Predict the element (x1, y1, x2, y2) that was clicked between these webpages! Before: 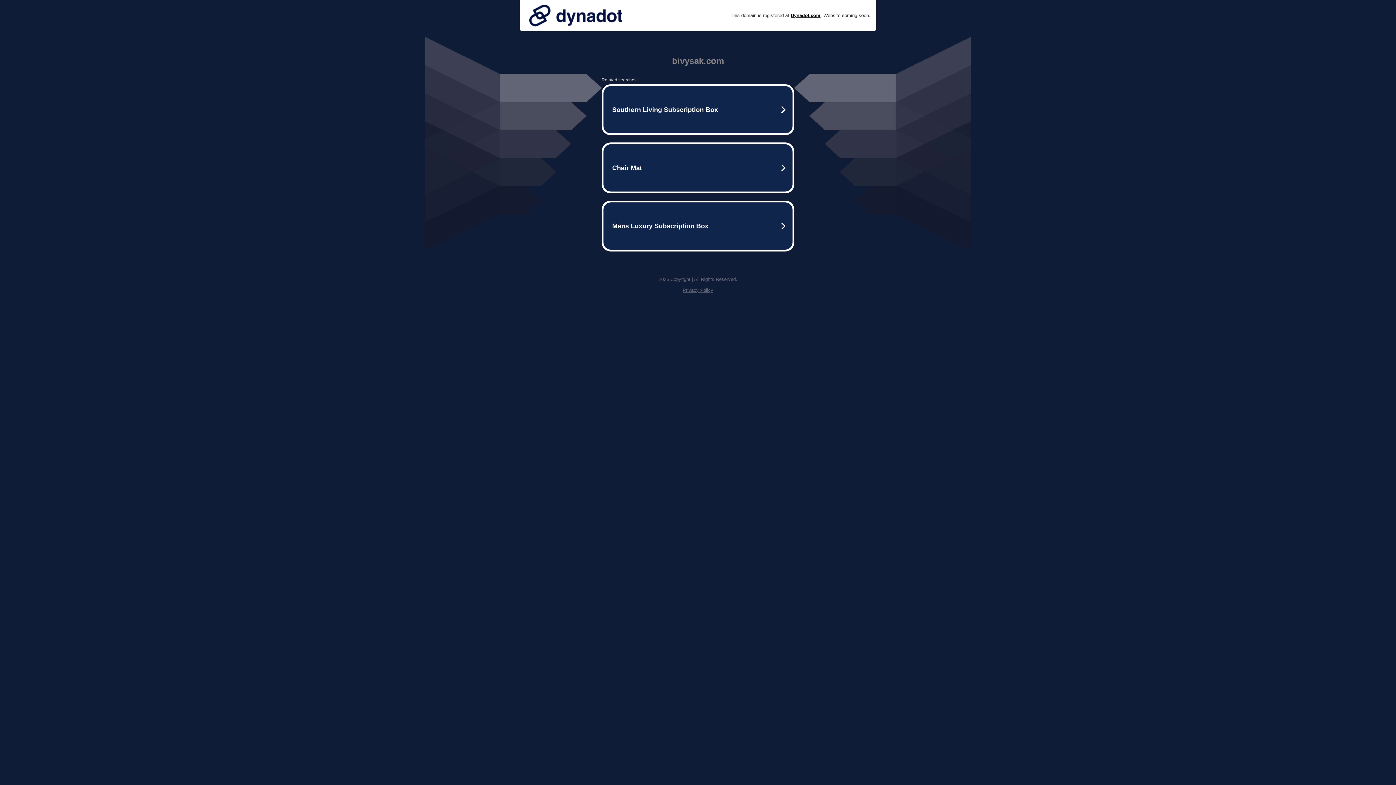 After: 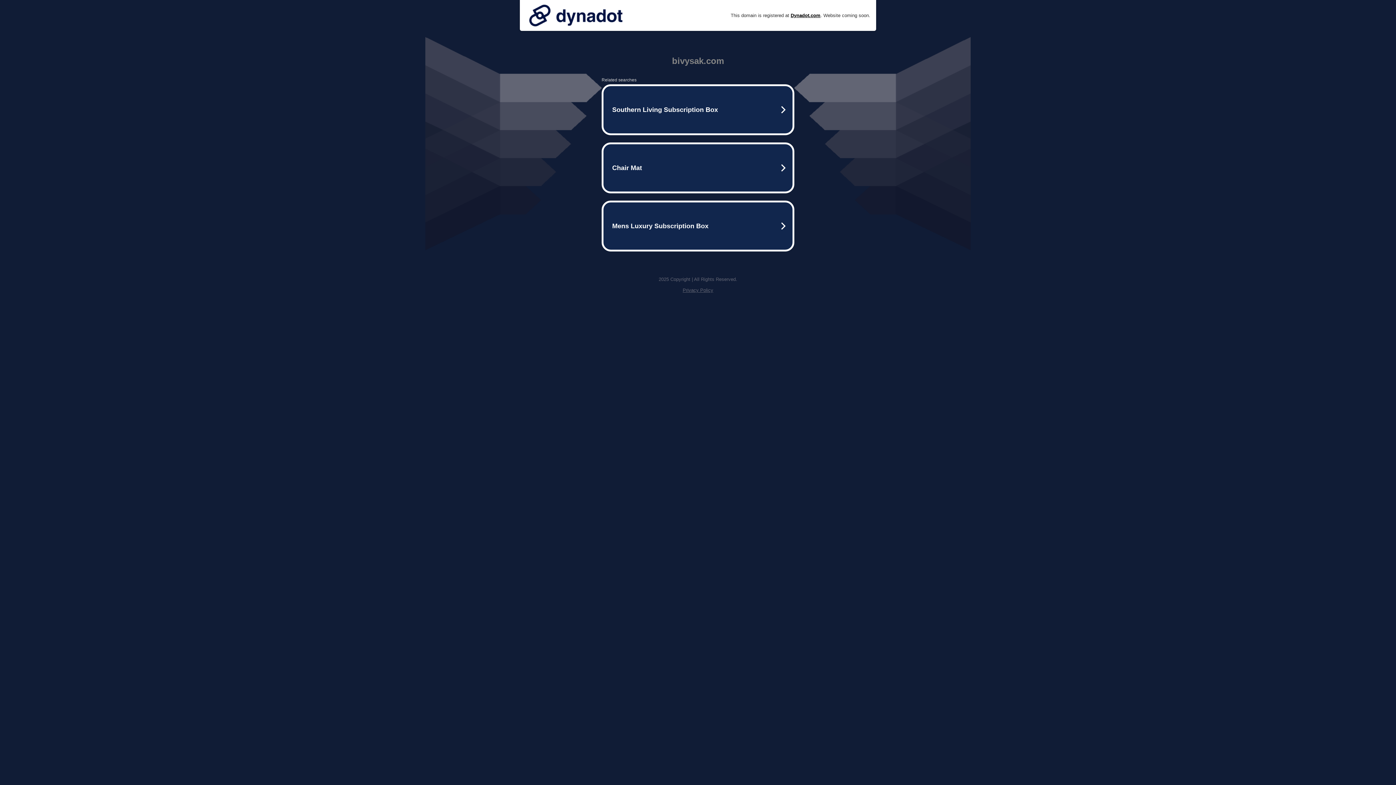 Action: label: Privacy Policy bbox: (682, 287, 713, 293)